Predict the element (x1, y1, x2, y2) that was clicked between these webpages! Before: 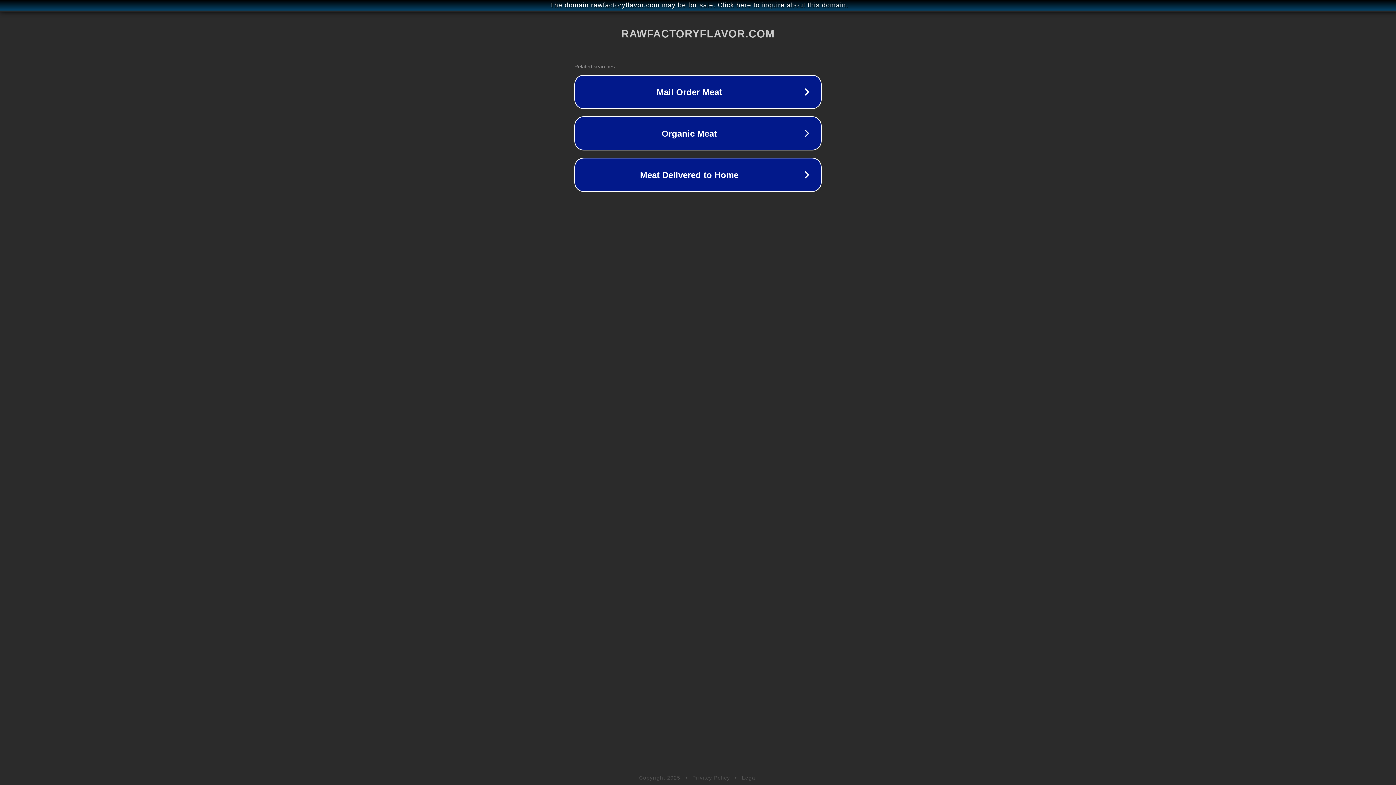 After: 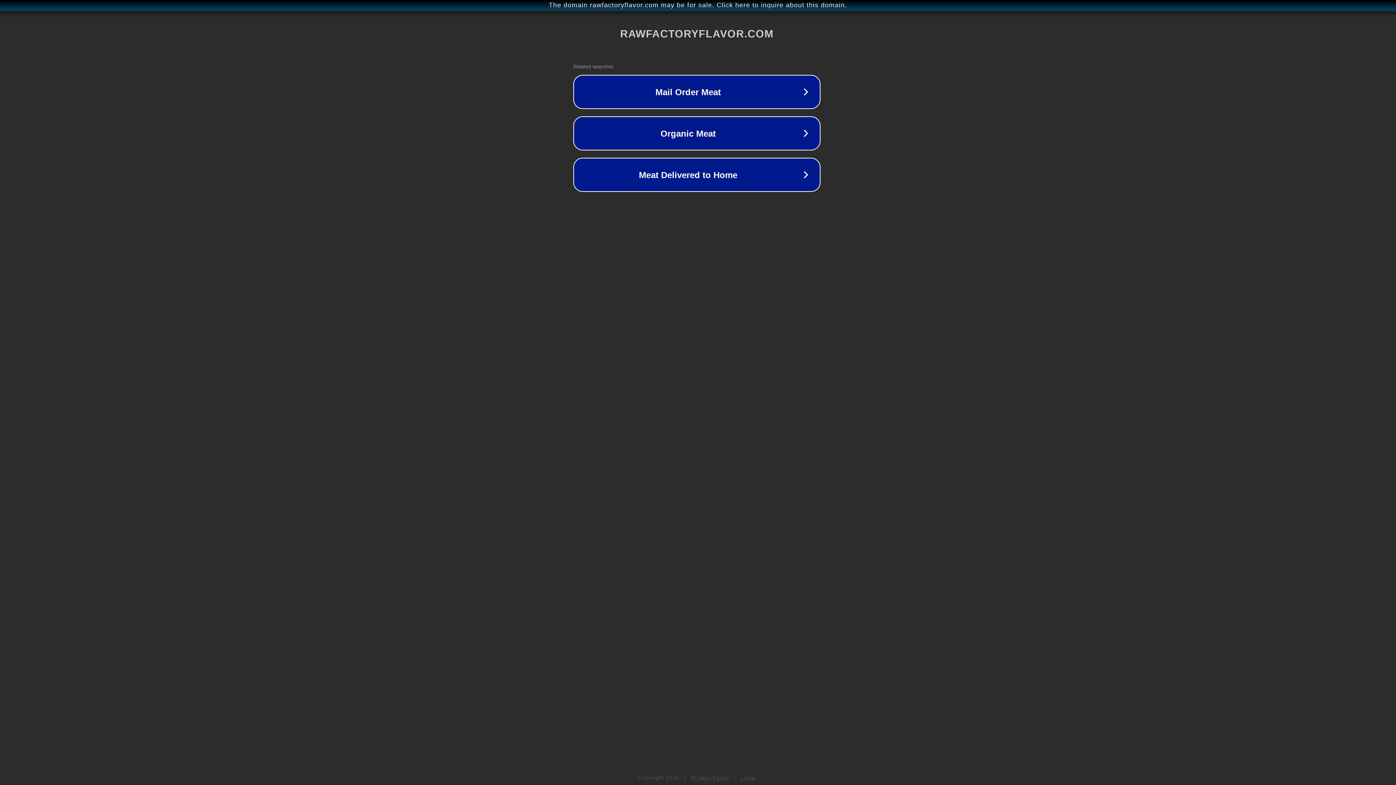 Action: label: The domain rawfactoryflavor.com may be for sale. Click here to inquire about this domain. bbox: (1, 1, 1397, 9)